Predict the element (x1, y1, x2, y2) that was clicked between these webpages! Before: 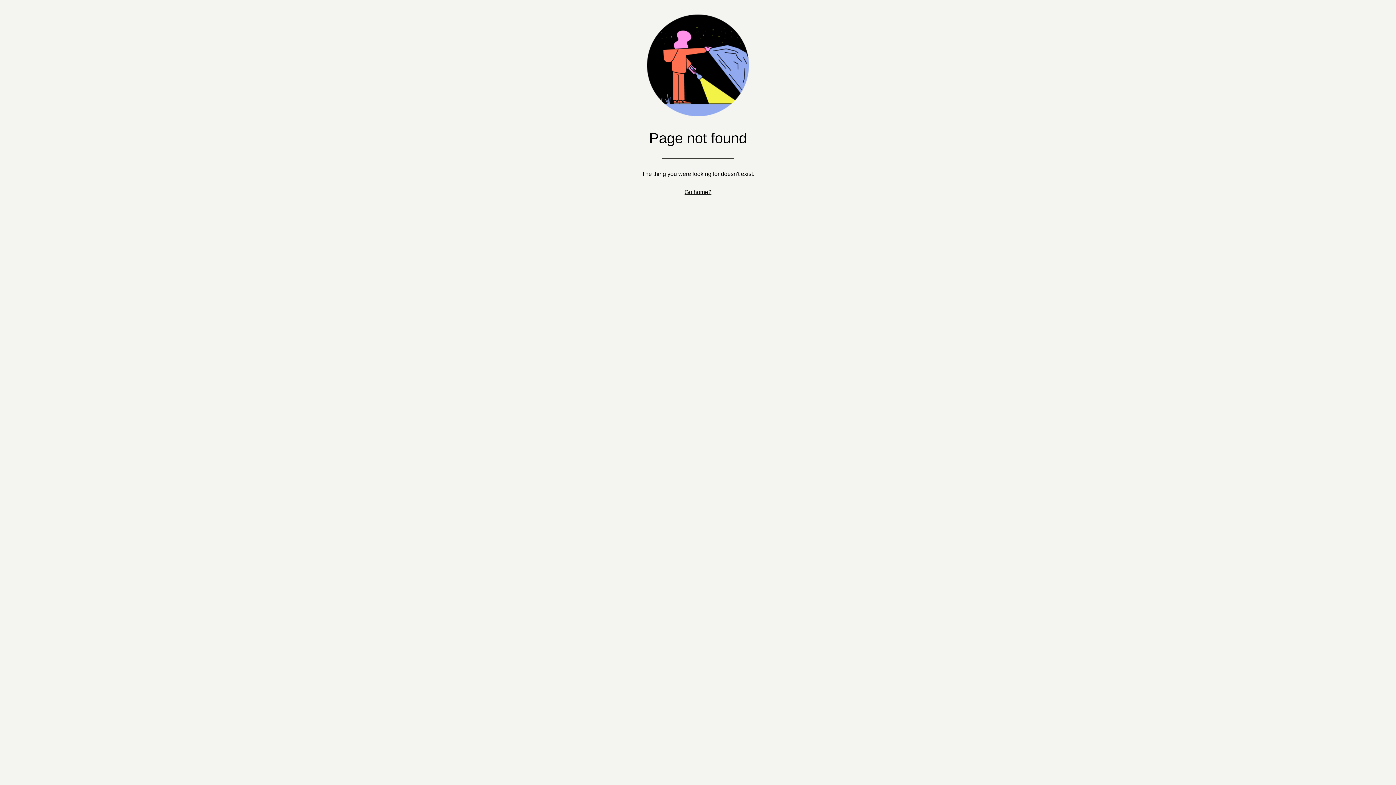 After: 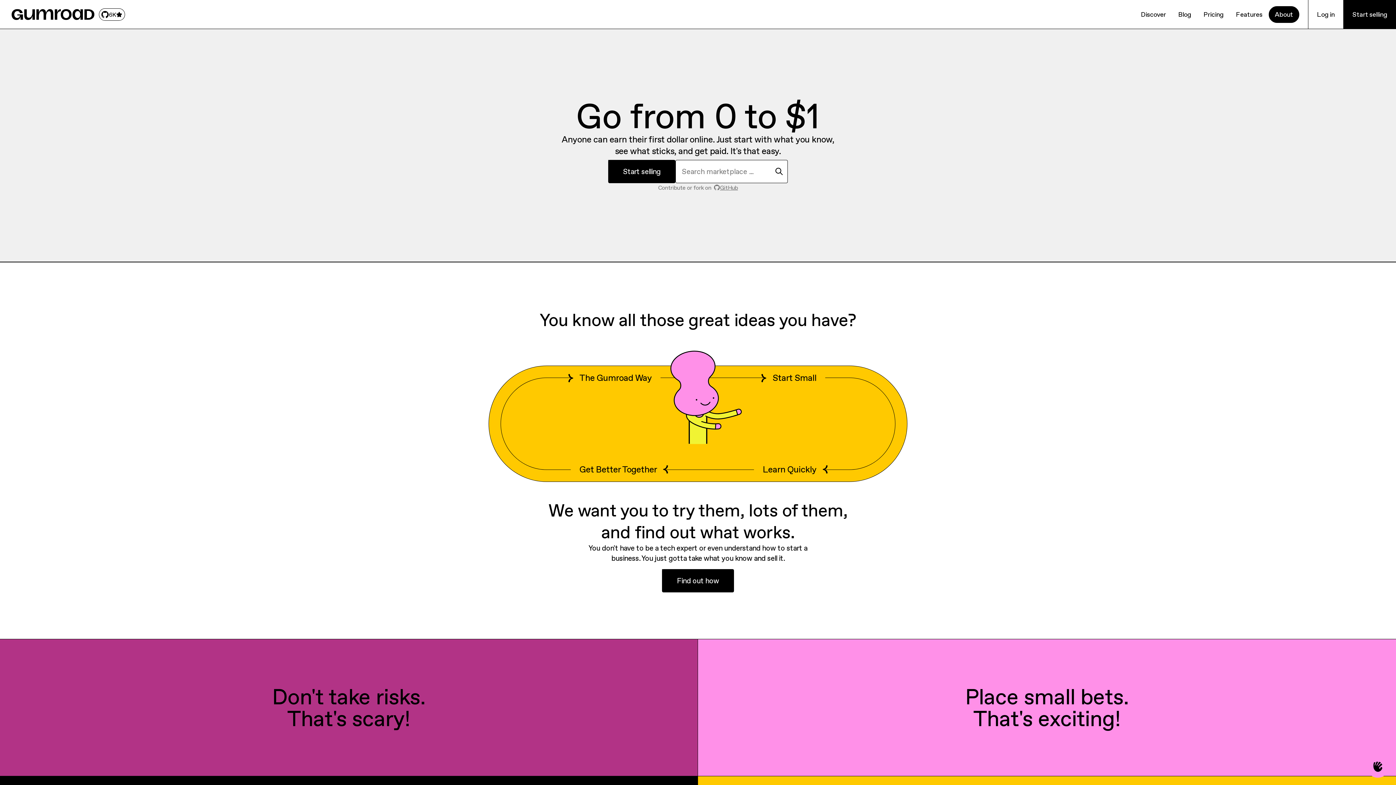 Action: label: Go home? bbox: (684, 189, 711, 195)